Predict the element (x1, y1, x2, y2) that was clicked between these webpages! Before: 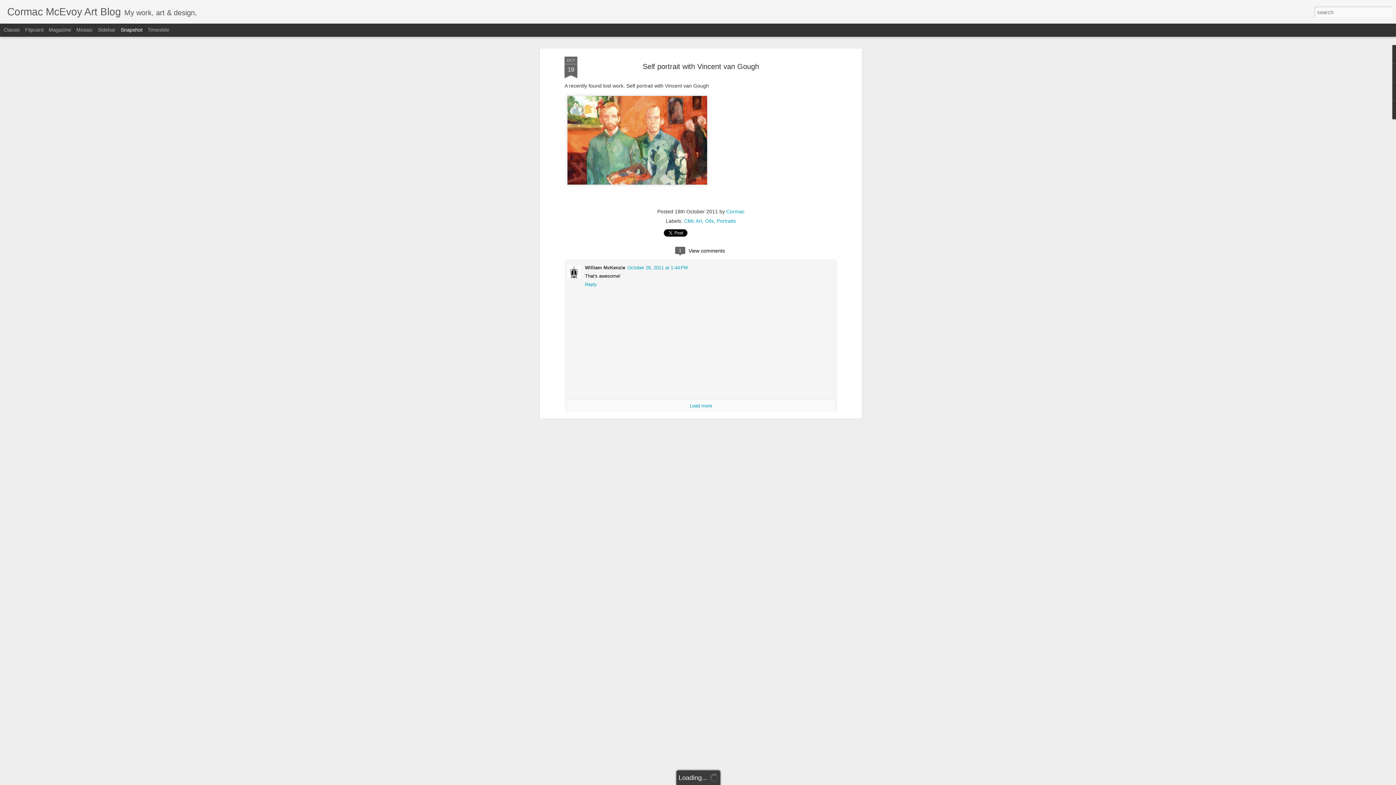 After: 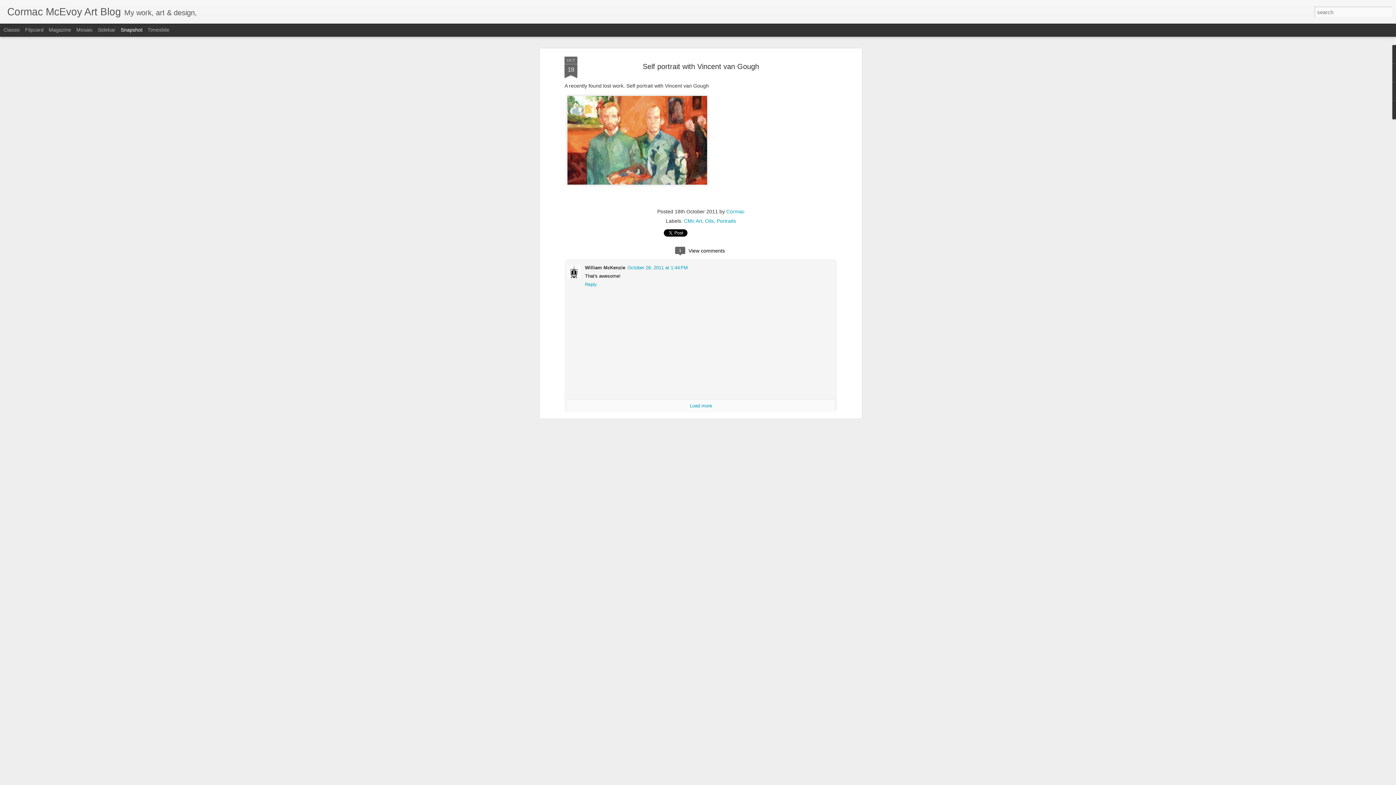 Action: label: Snapshot bbox: (120, 26, 142, 32)